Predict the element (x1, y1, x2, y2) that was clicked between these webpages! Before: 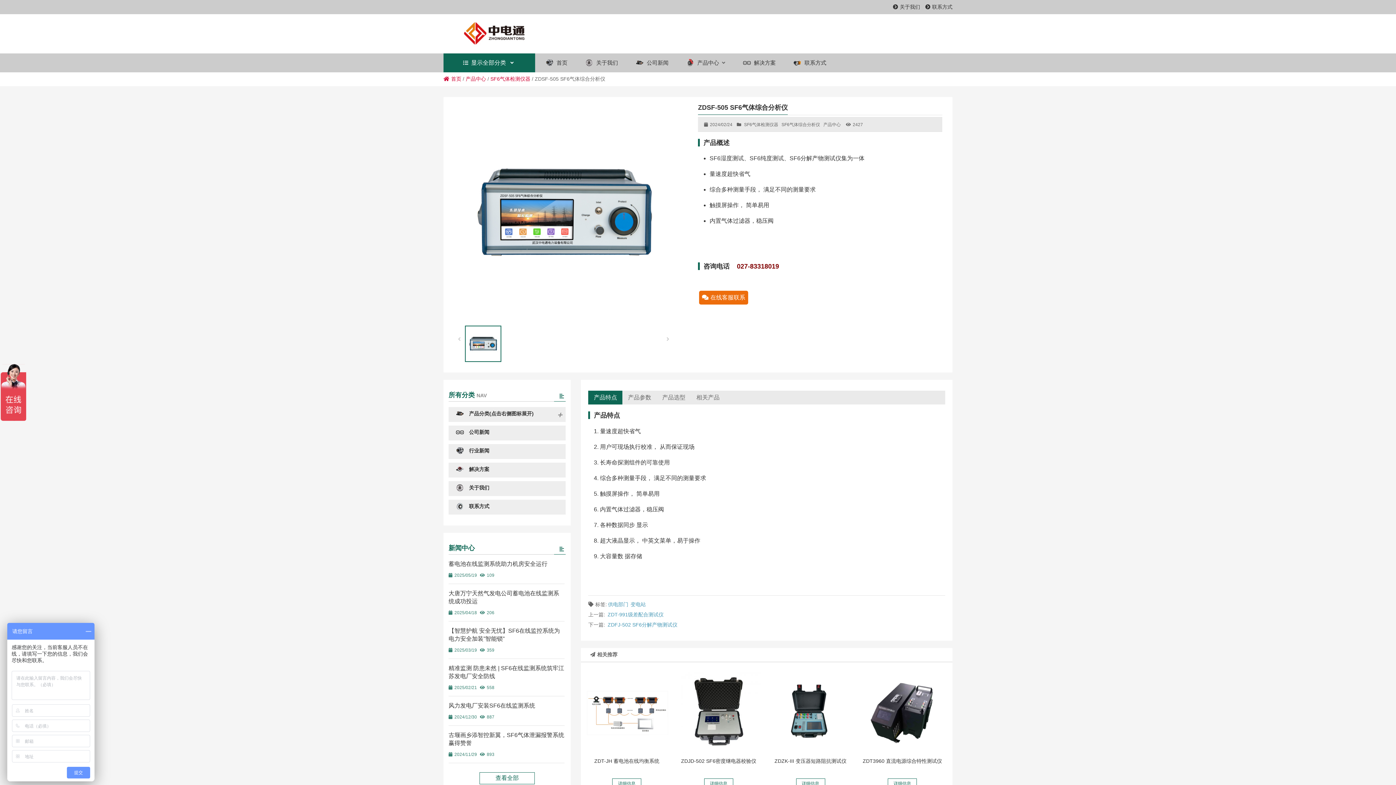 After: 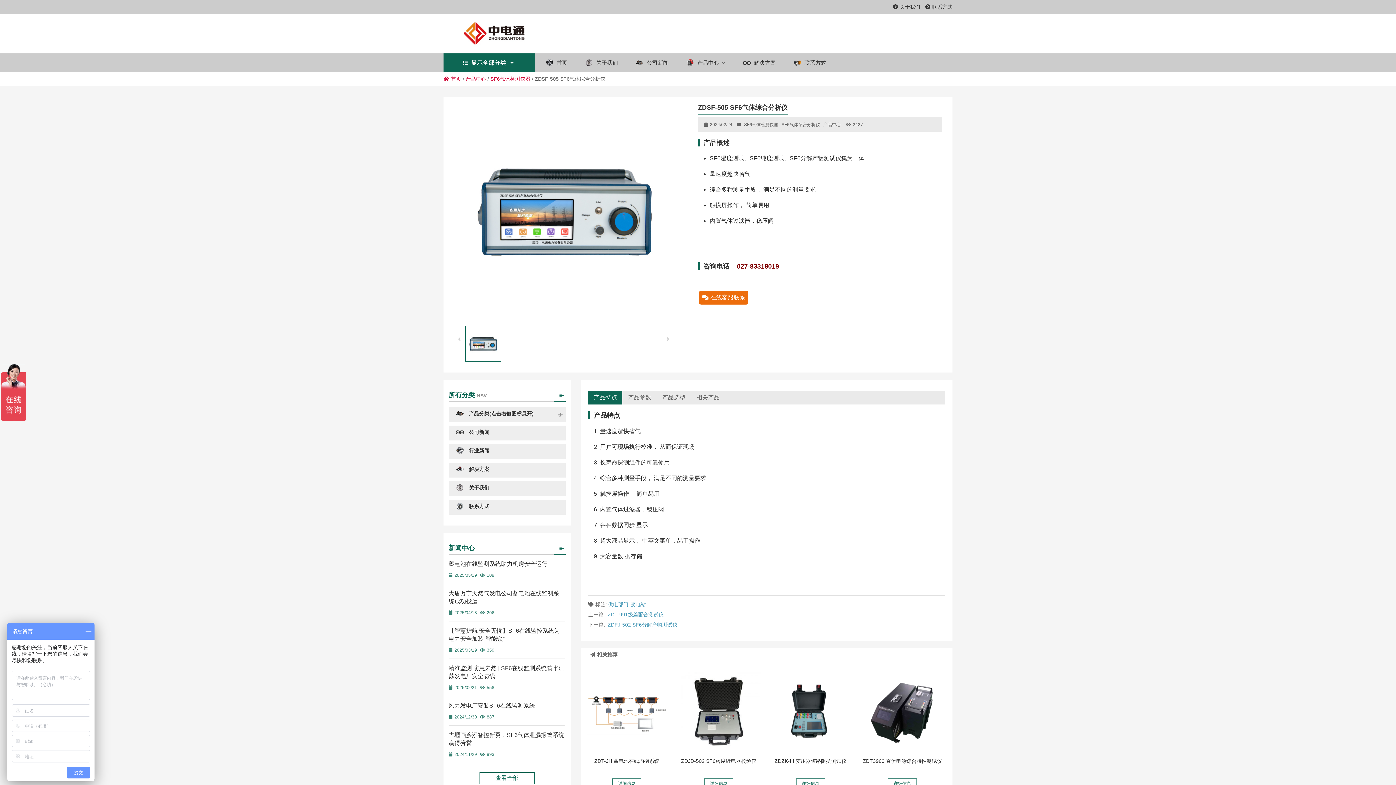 Action: bbox: (588, 331, 622, 345) label: 产品特点